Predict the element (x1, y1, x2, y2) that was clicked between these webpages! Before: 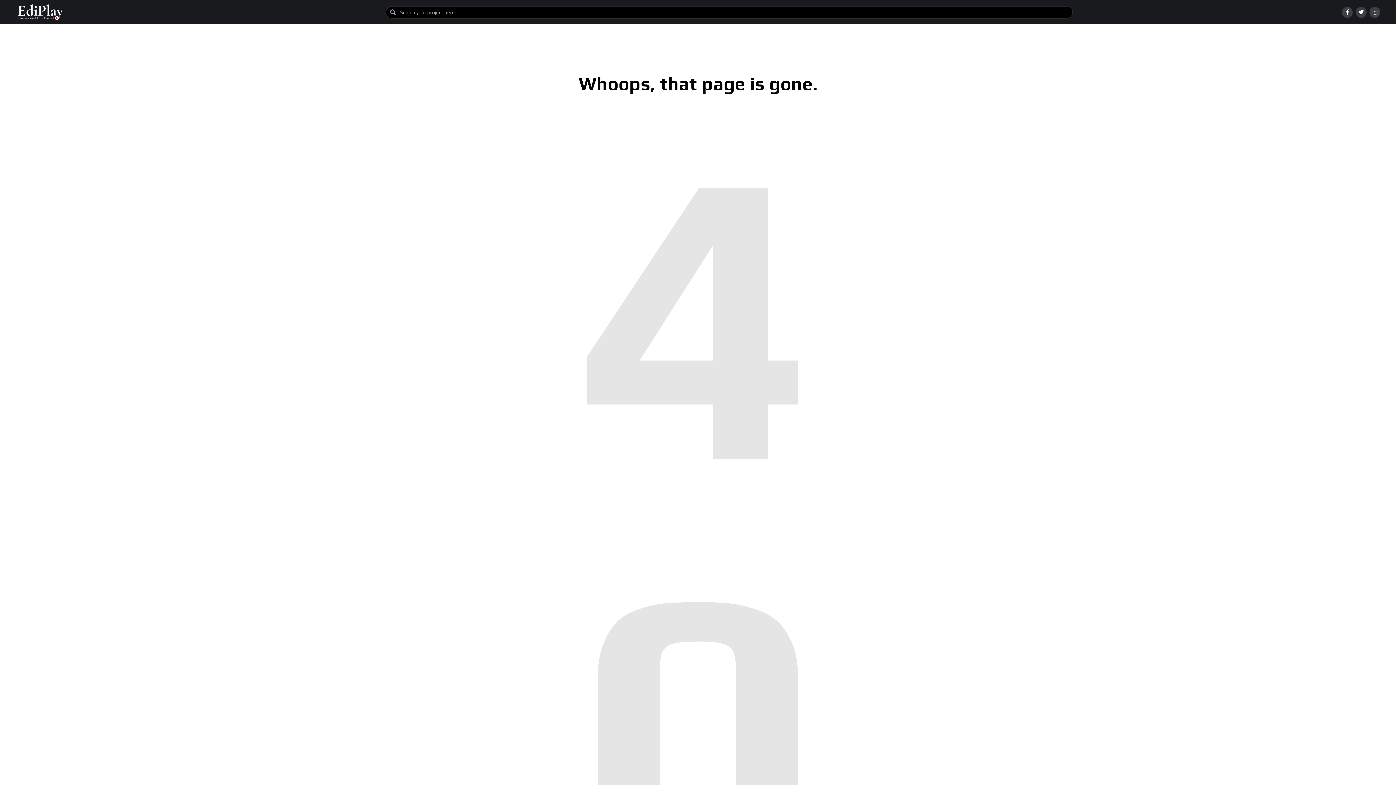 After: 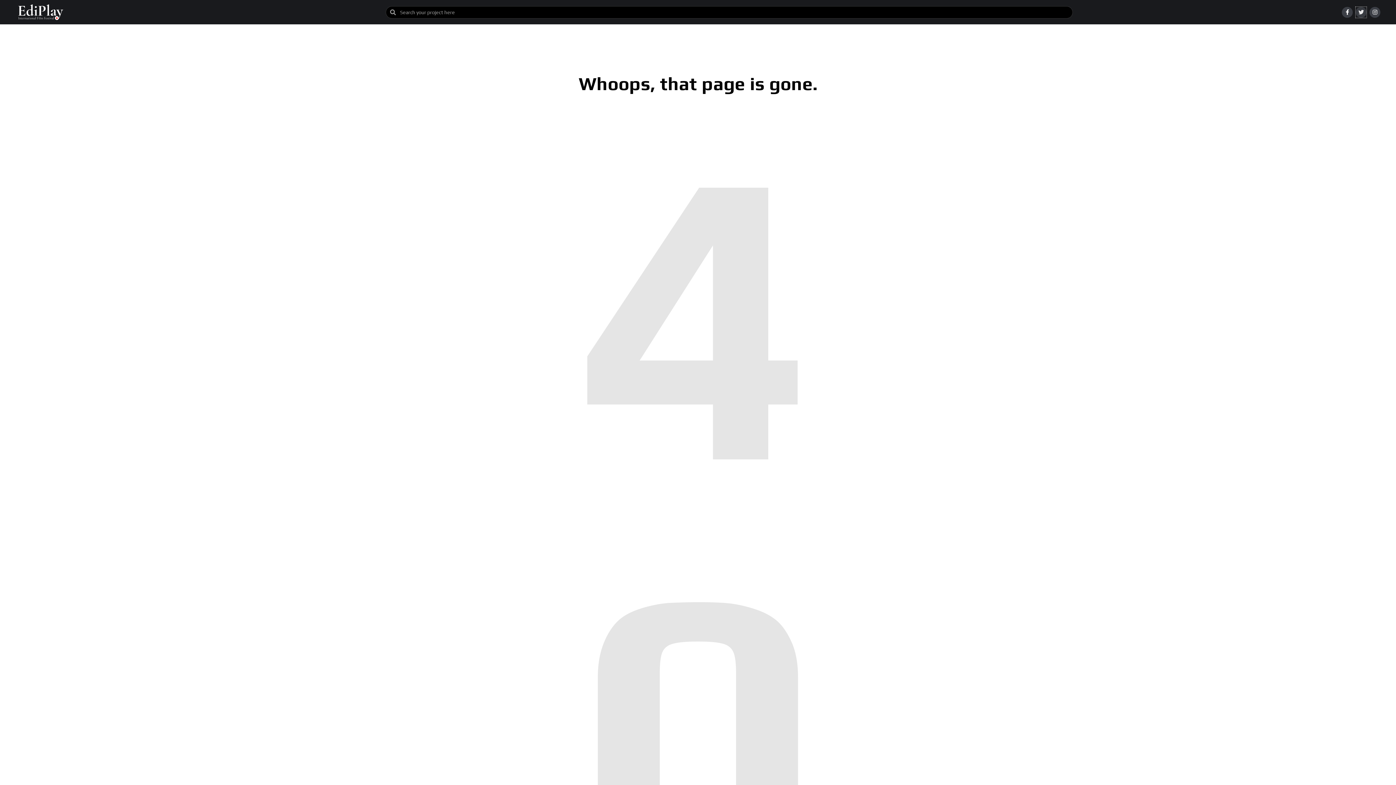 Action: label: Twitter bbox: (1356, 6, 1366, 17)